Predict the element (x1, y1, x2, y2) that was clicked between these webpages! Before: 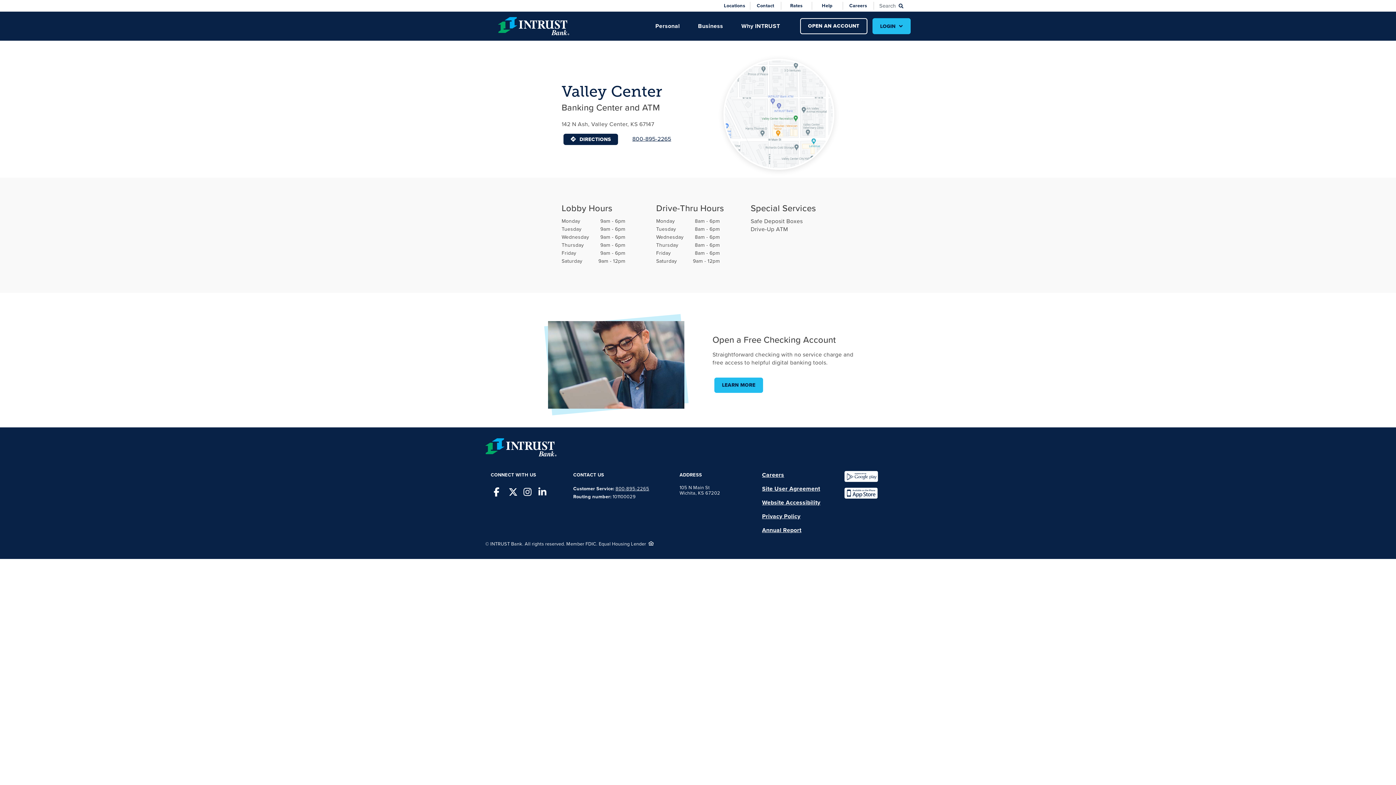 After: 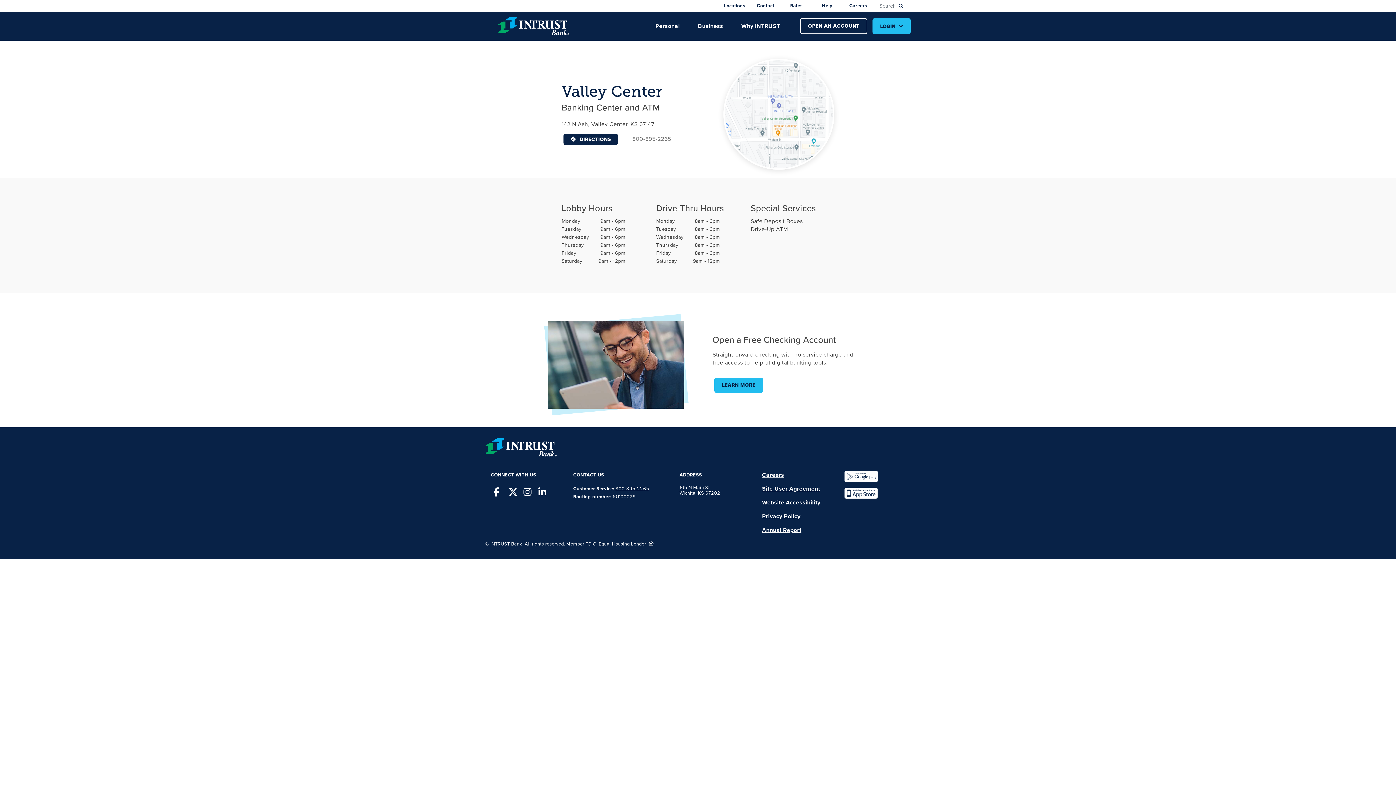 Action: label: 800-895-2265 to Contact Us bbox: (632, 134, 671, 143)